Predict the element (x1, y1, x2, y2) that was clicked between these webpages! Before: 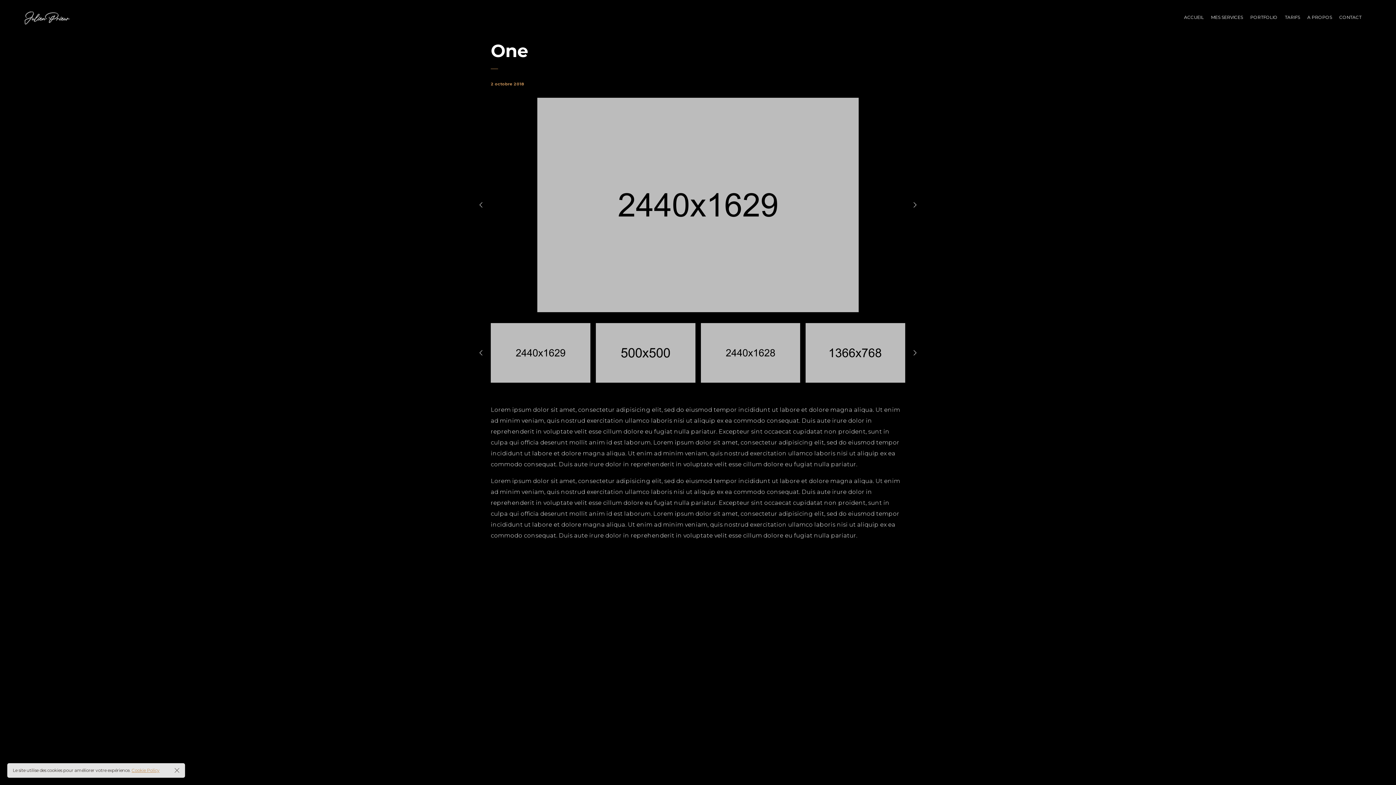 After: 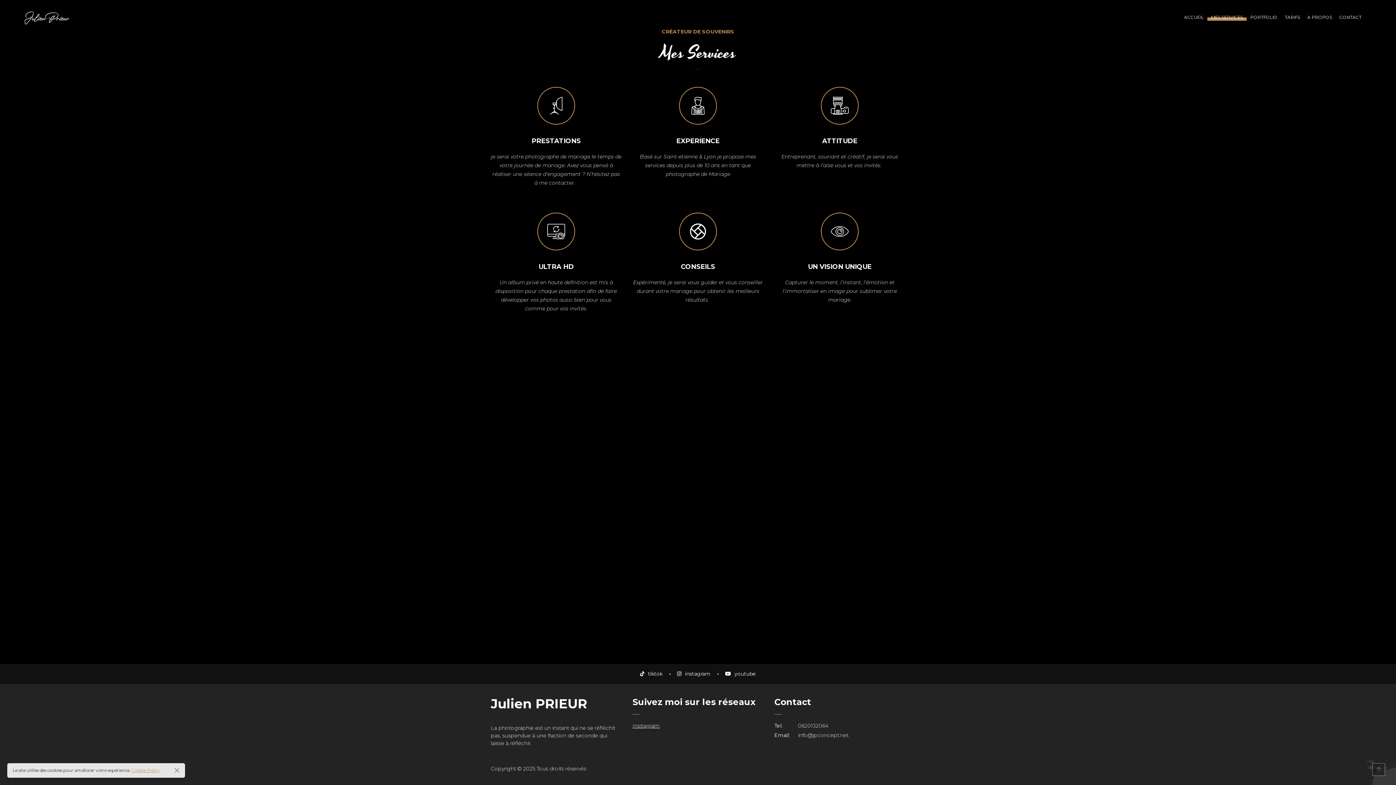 Action: label: MES SERVICES bbox: (1207, 4, 1246, 31)